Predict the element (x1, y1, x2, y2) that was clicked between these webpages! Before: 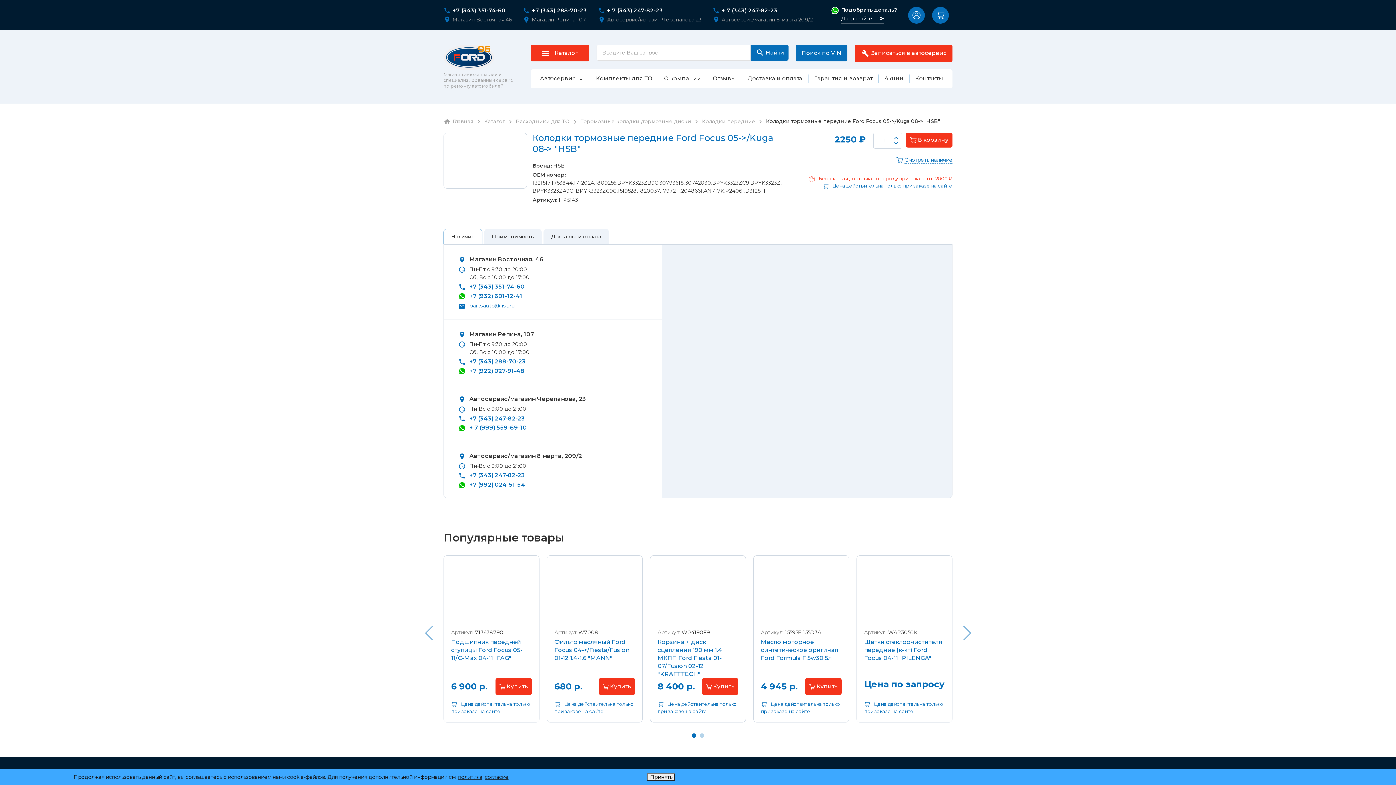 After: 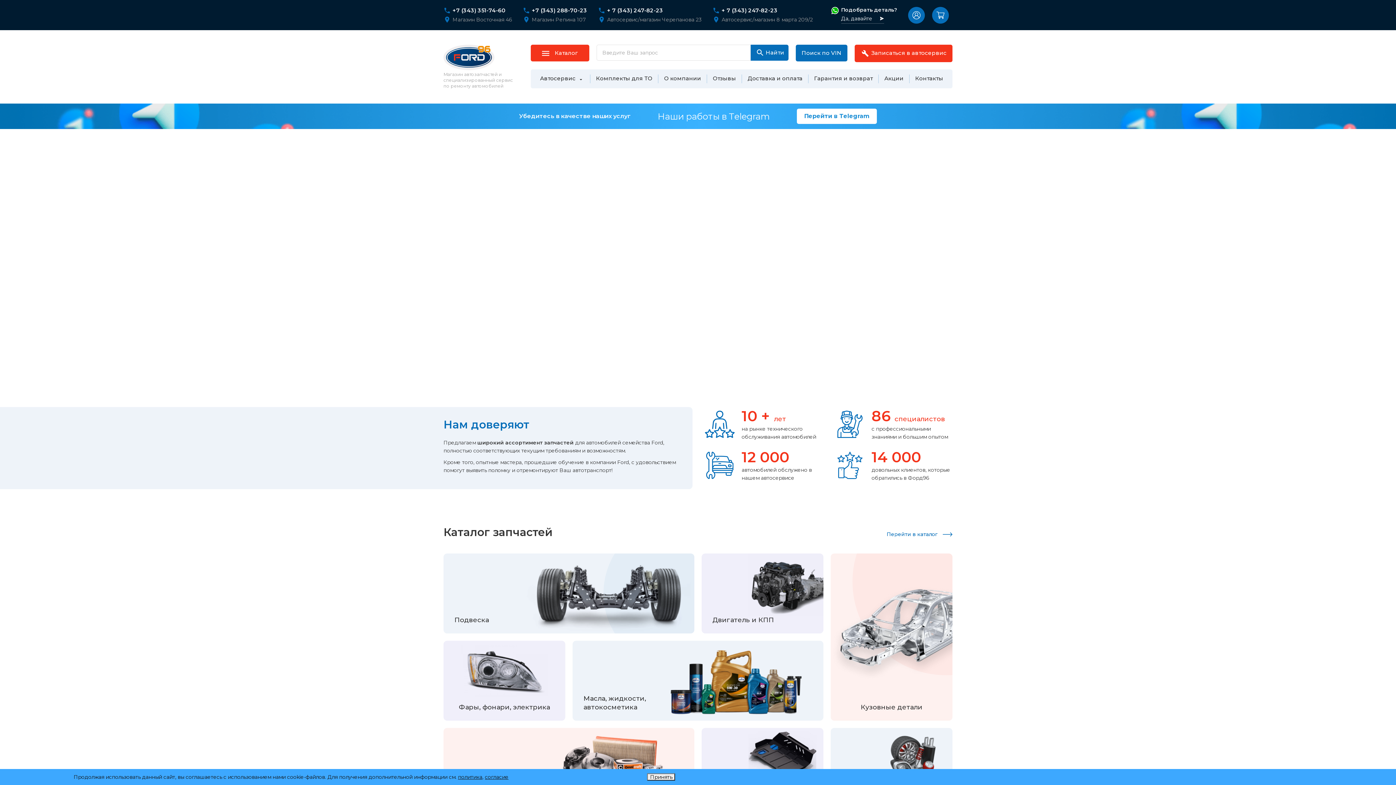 Action: bbox: (443, 44, 498, 70)